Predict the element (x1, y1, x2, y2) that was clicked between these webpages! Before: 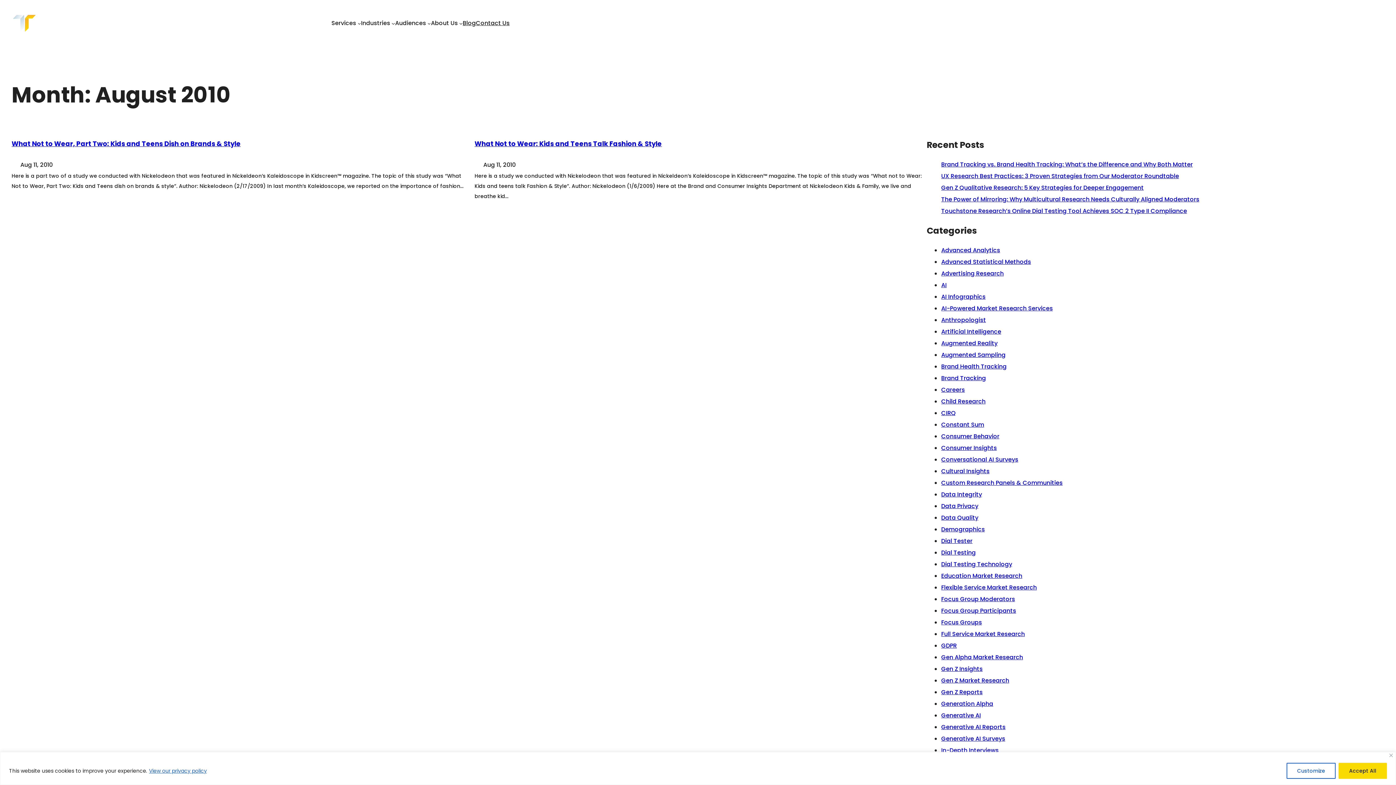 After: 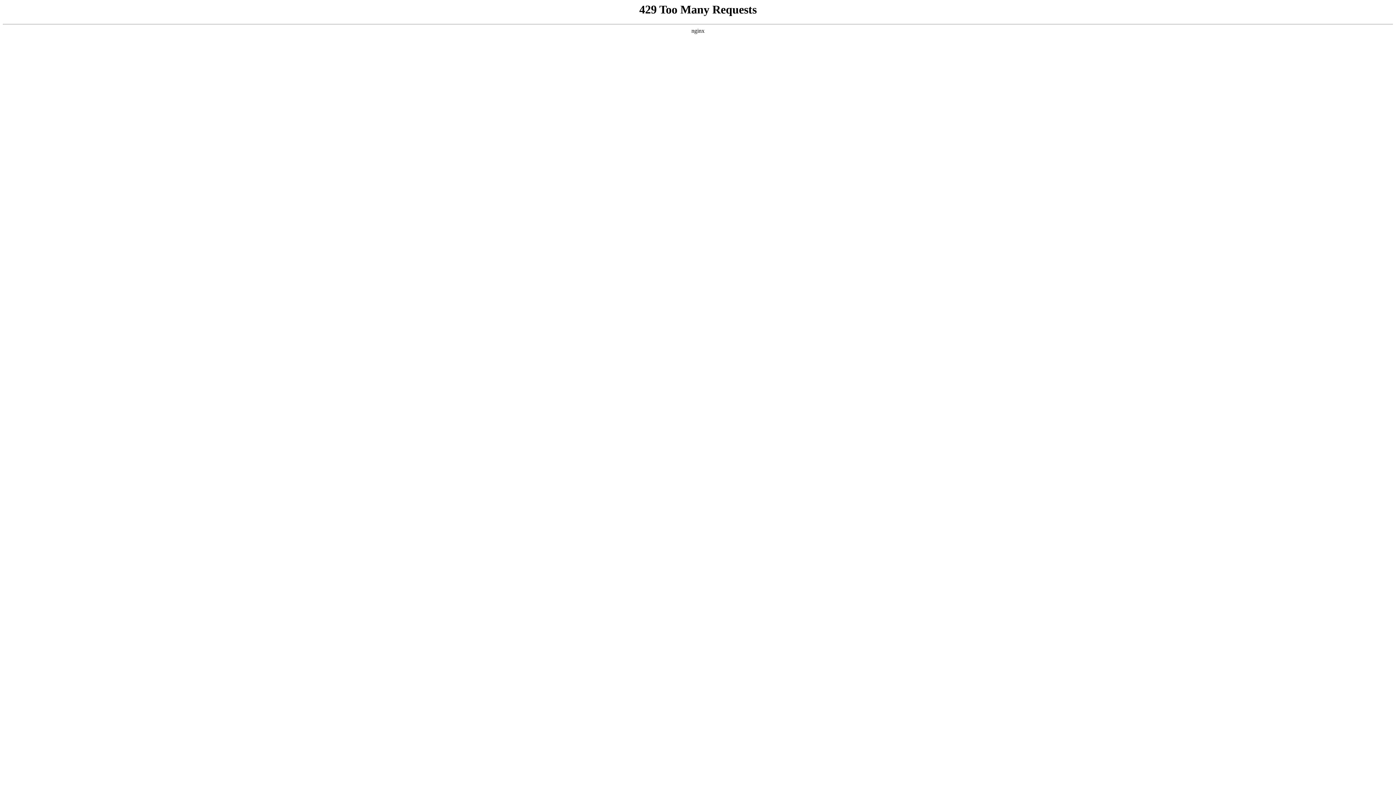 Action: bbox: (941, 676, 1009, 685) label: Gen Z Market Research